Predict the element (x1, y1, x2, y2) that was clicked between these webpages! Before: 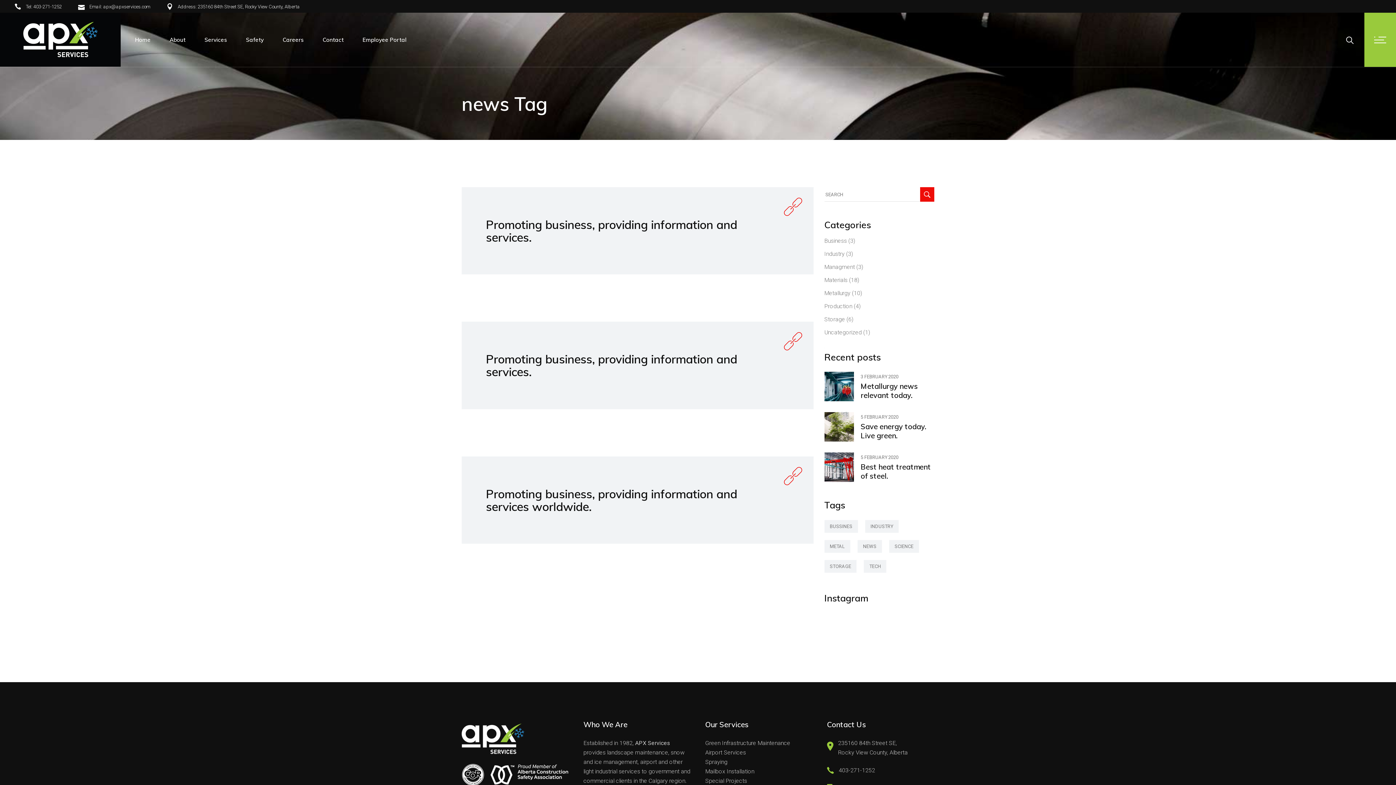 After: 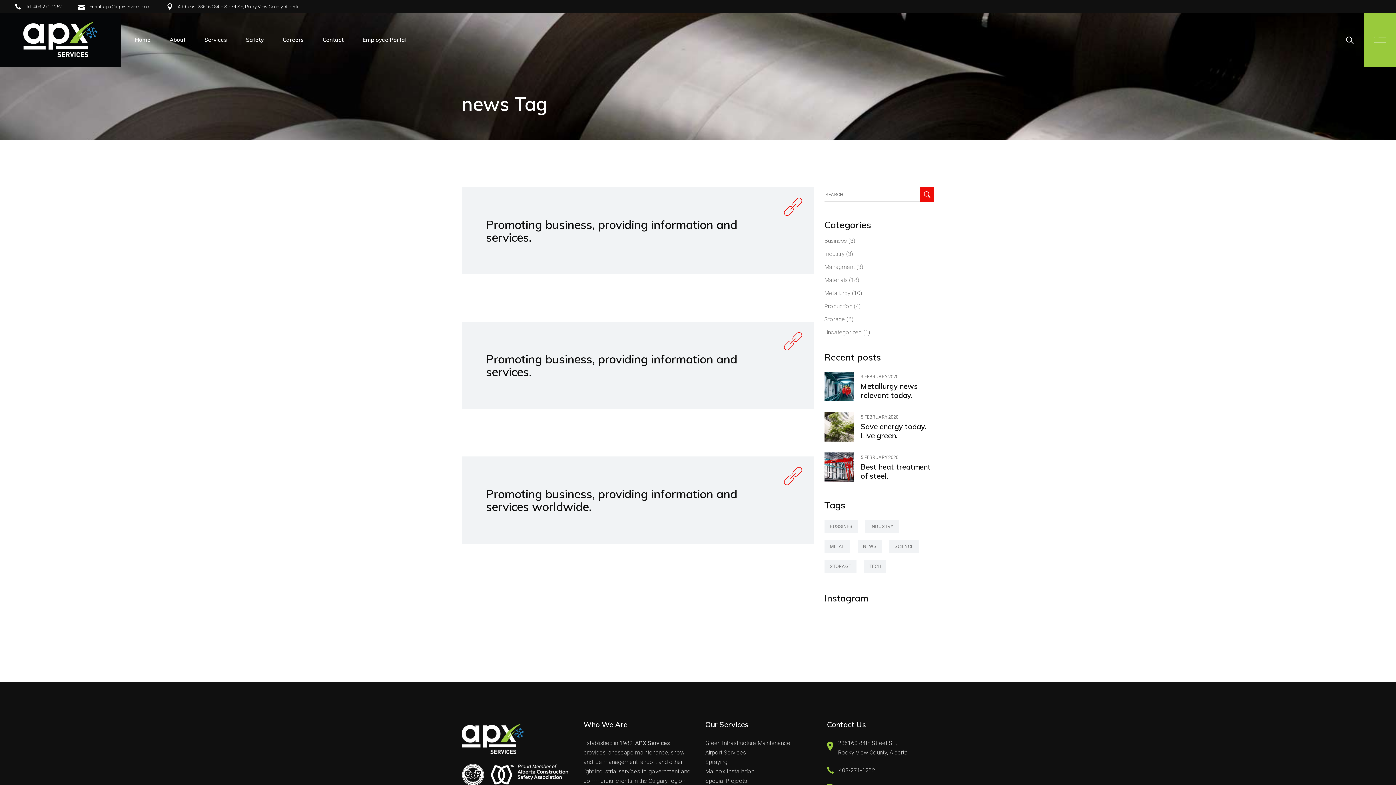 Action: bbox: (14, 3, 61, 9) label: Tel: 403-271-1252